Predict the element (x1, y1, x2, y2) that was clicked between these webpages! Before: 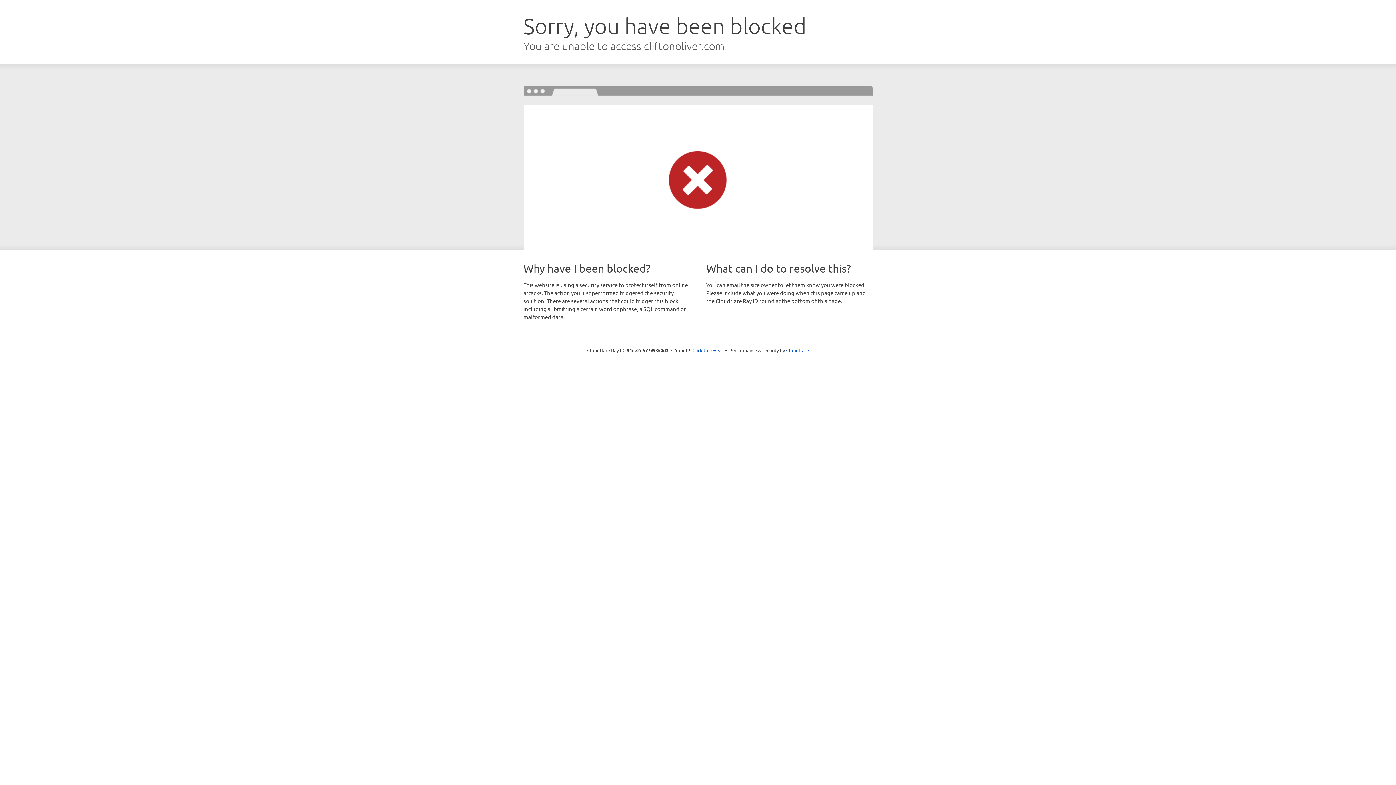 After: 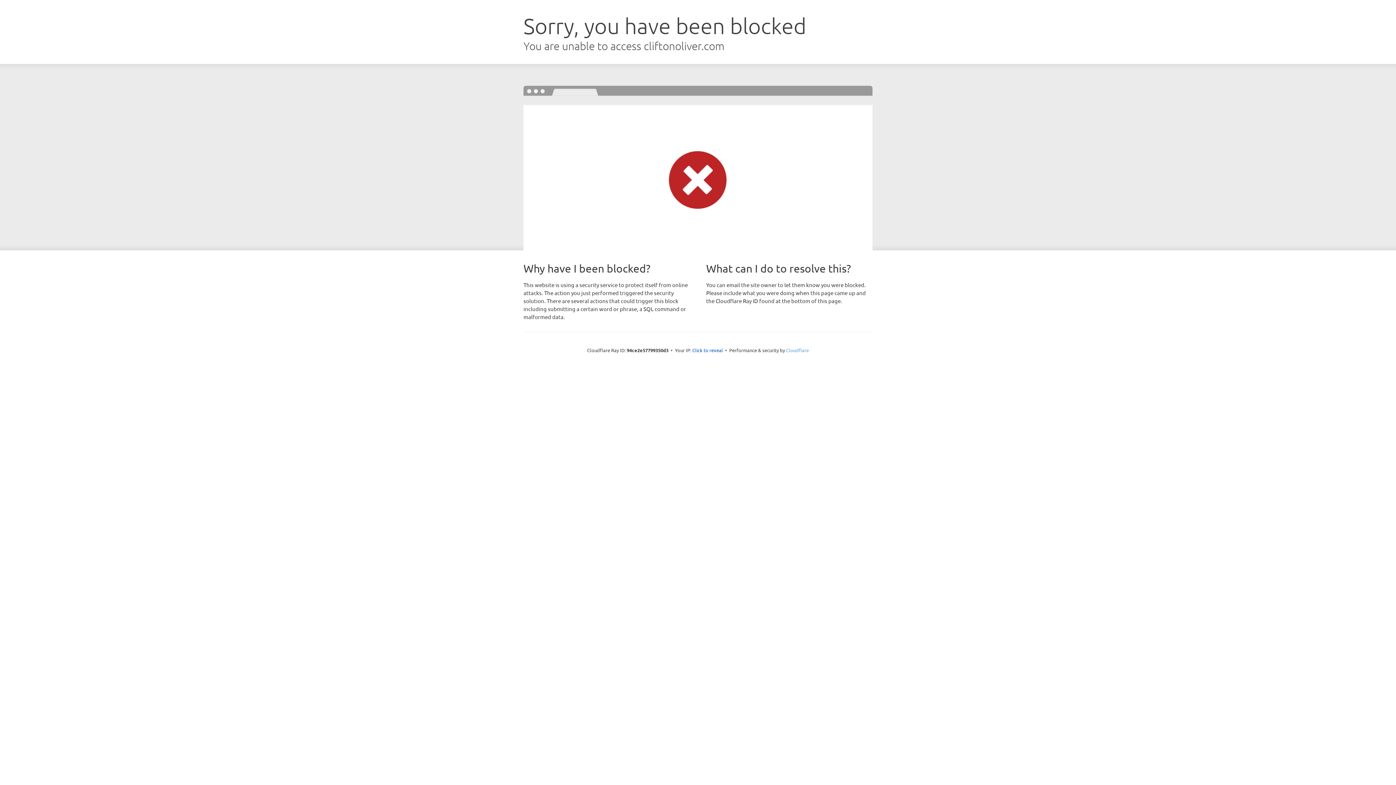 Action: label: Cloudflare bbox: (786, 347, 809, 353)